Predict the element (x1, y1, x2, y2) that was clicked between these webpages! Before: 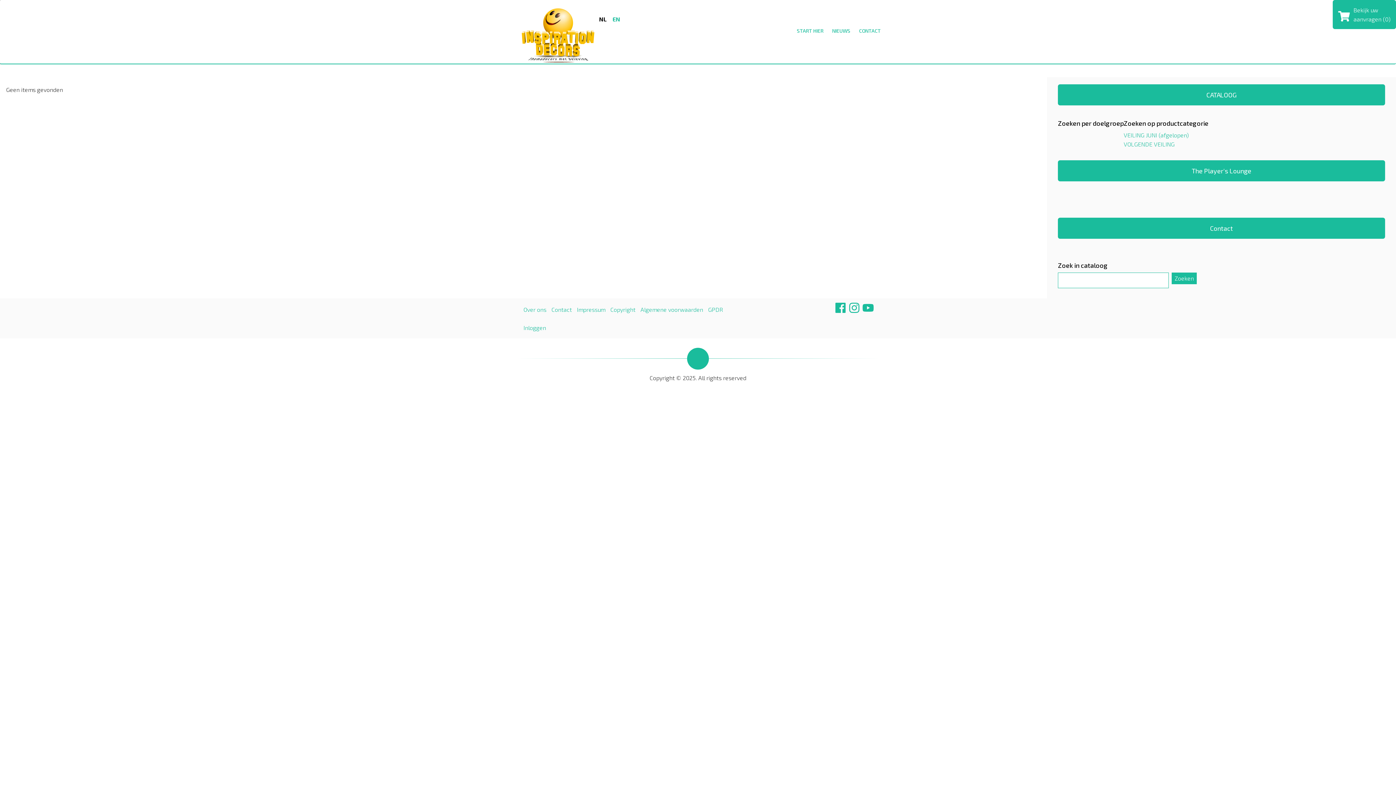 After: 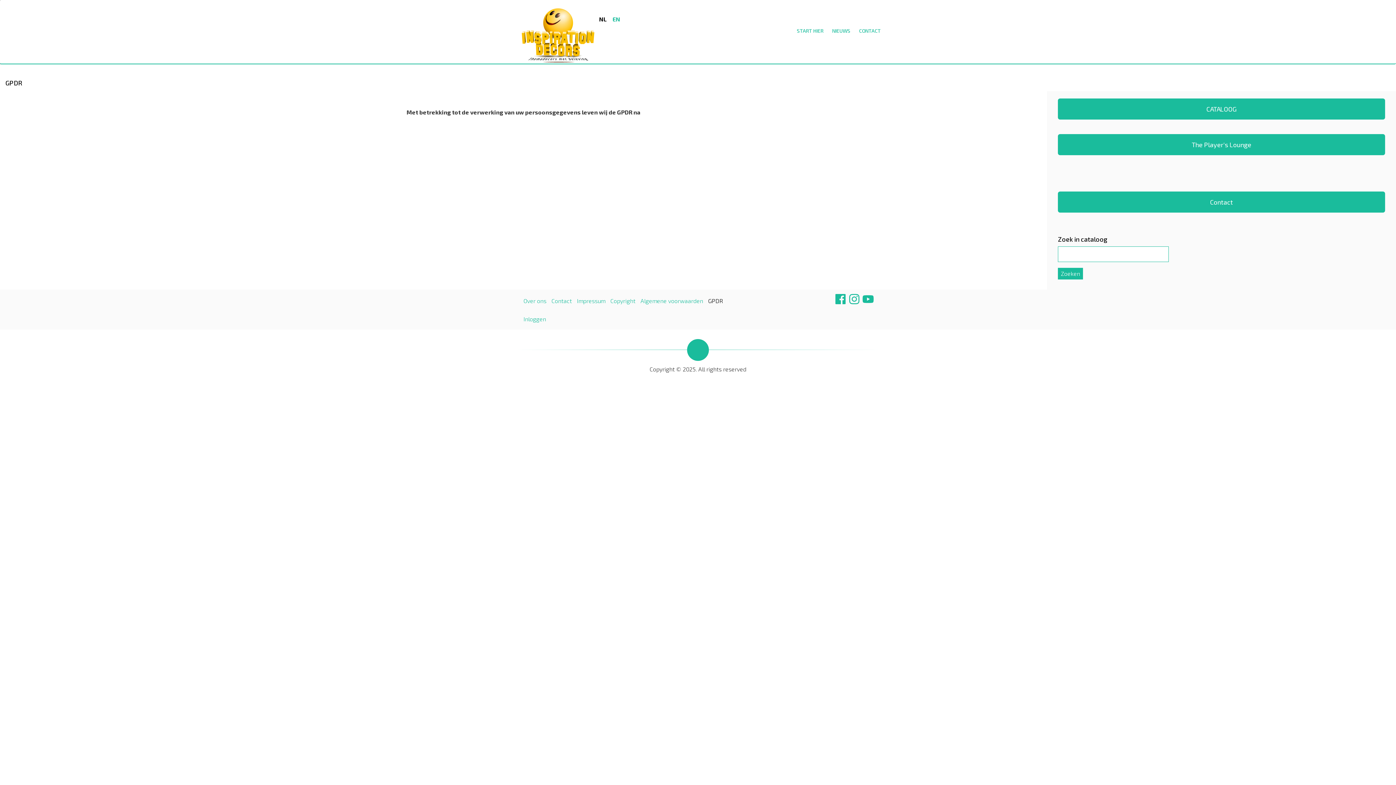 Action: bbox: (706, 303, 725, 315) label: GPDR